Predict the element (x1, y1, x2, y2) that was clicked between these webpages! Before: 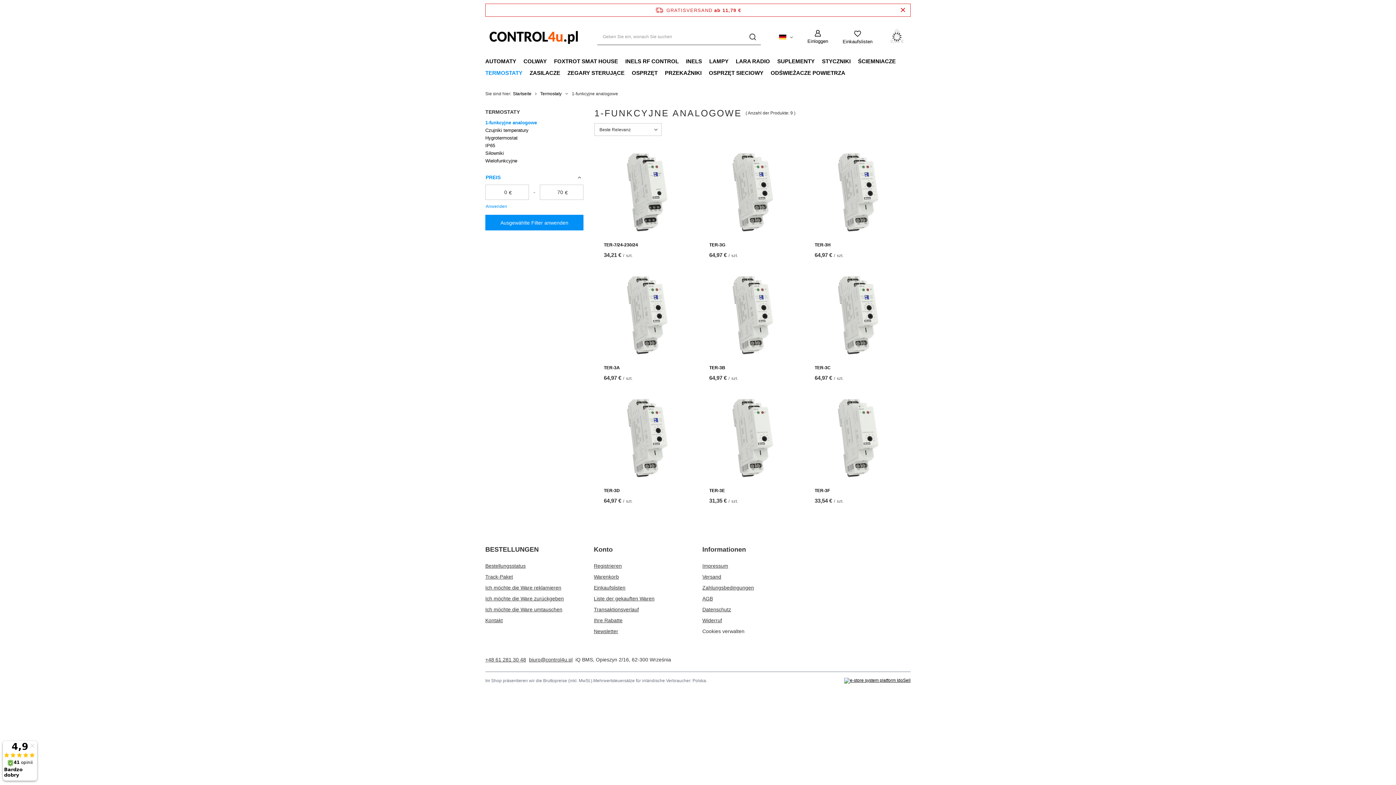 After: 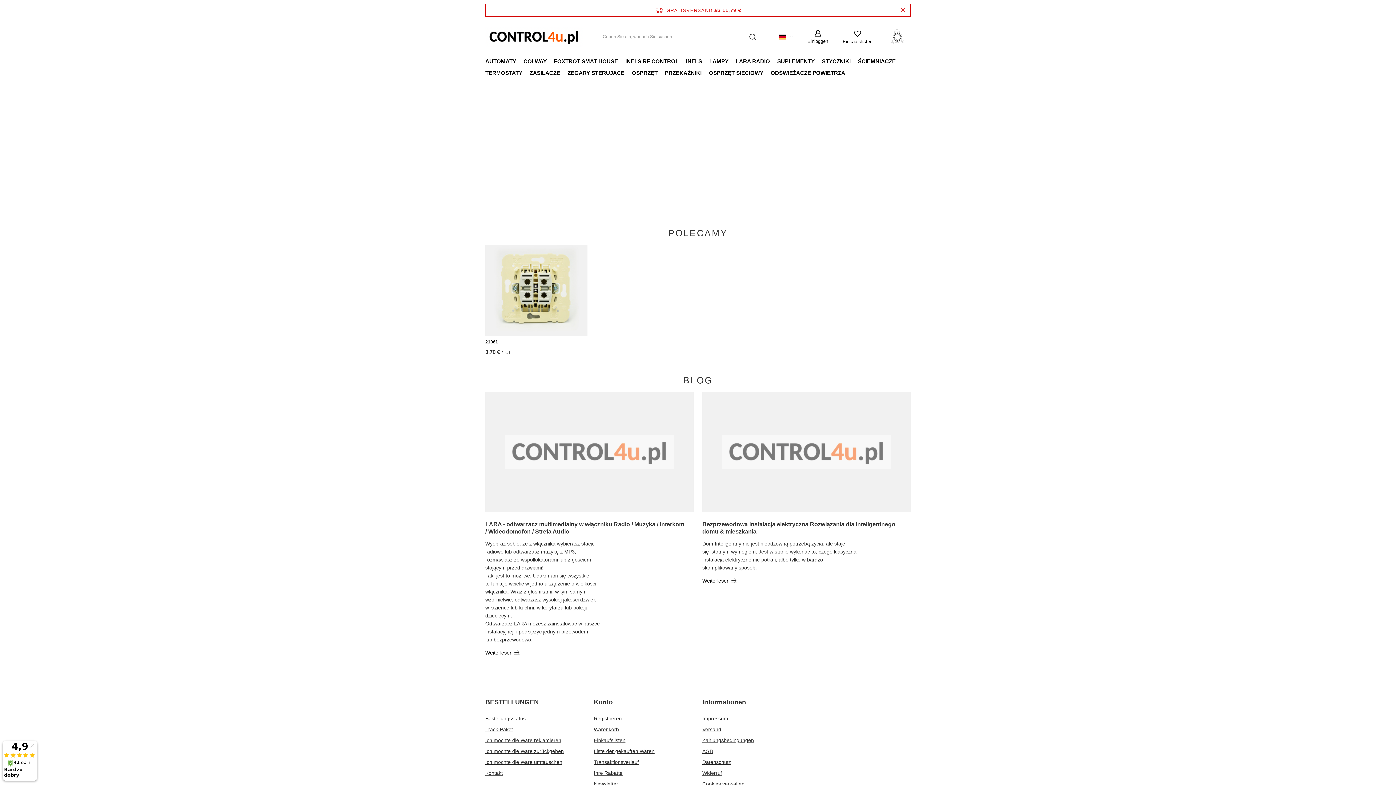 Action: bbox: (485, 27, 582, 46) label: Logo einkaufen